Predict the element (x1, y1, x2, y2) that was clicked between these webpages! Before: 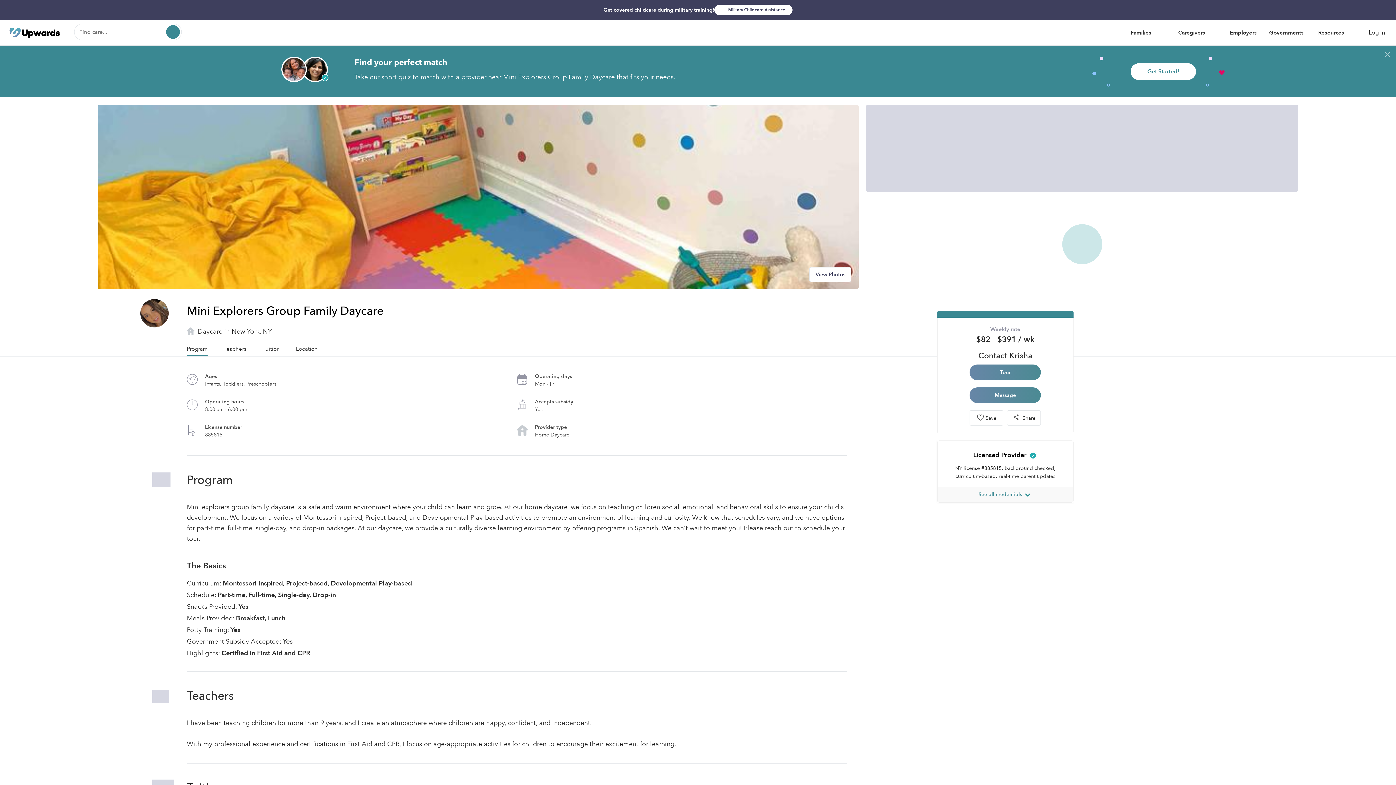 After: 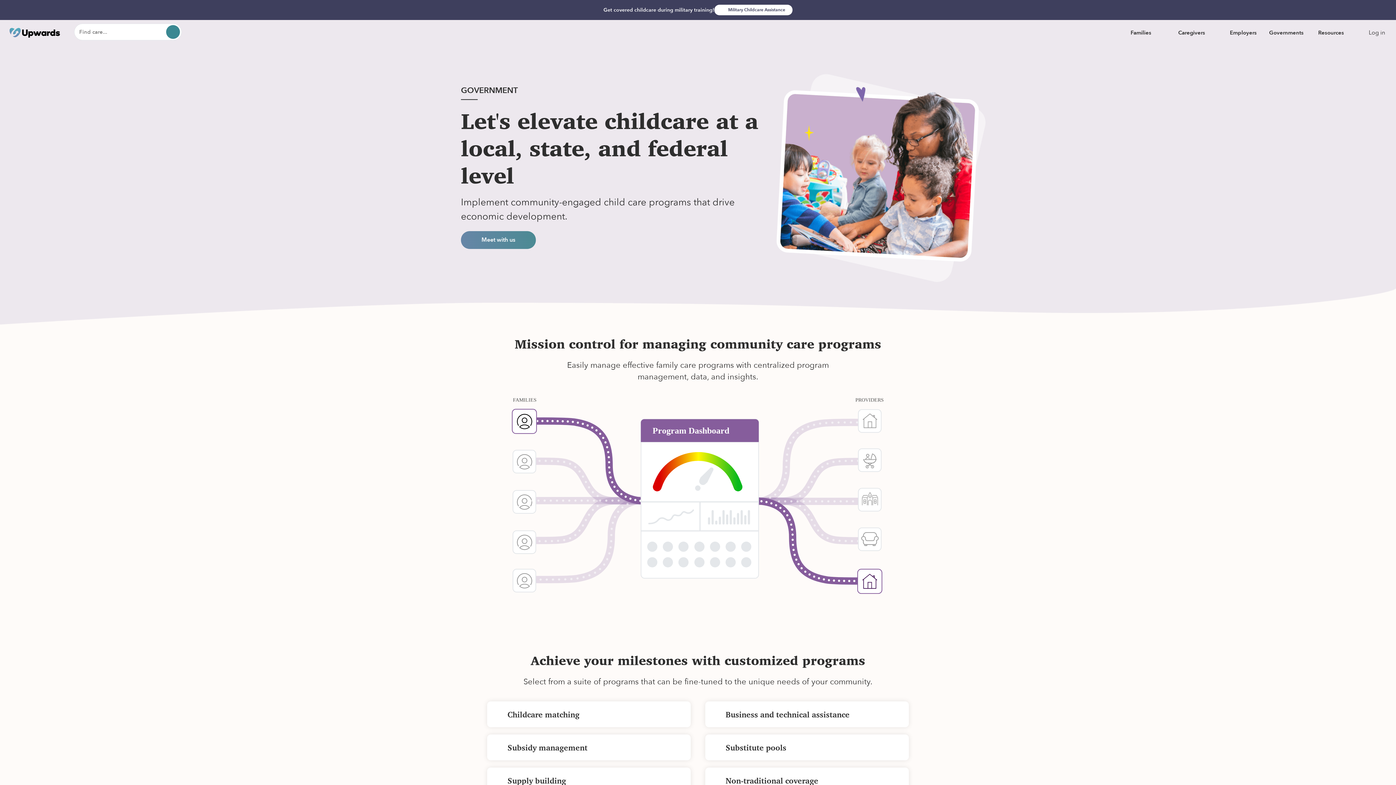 Action: bbox: (1269, 20, 1304, 45) label: Governments